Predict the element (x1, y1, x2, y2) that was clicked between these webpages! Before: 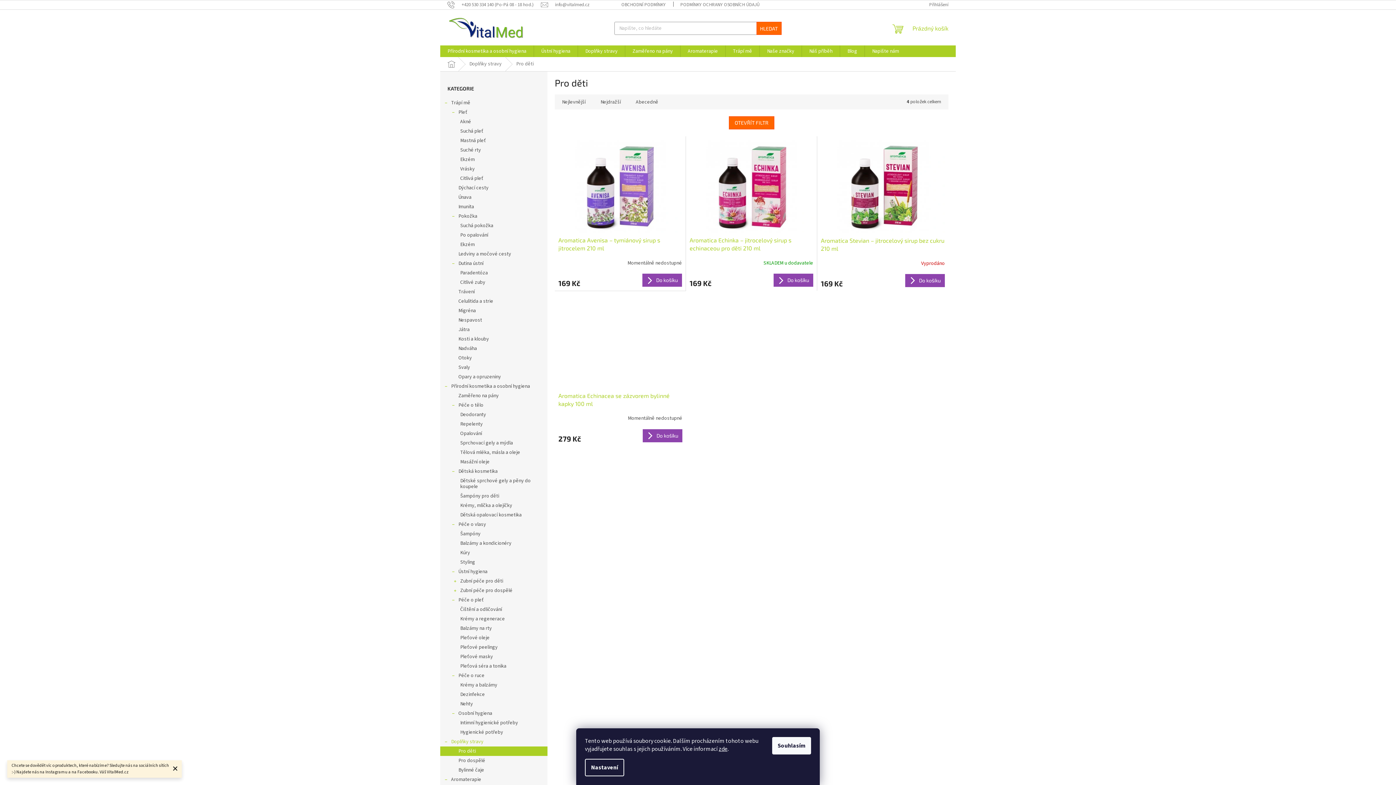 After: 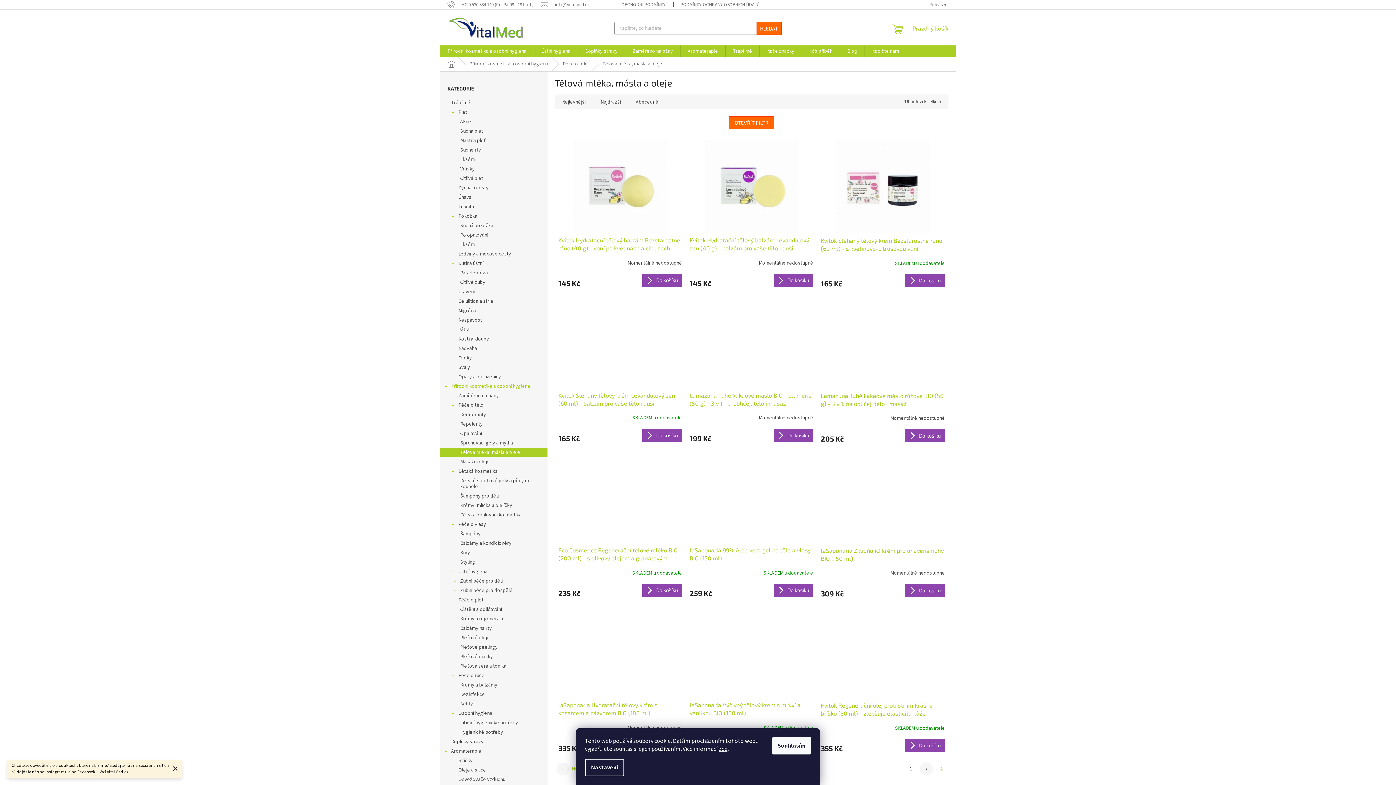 Action: bbox: (440, 448, 547, 457) label: Tělová mléka, másla a oleje